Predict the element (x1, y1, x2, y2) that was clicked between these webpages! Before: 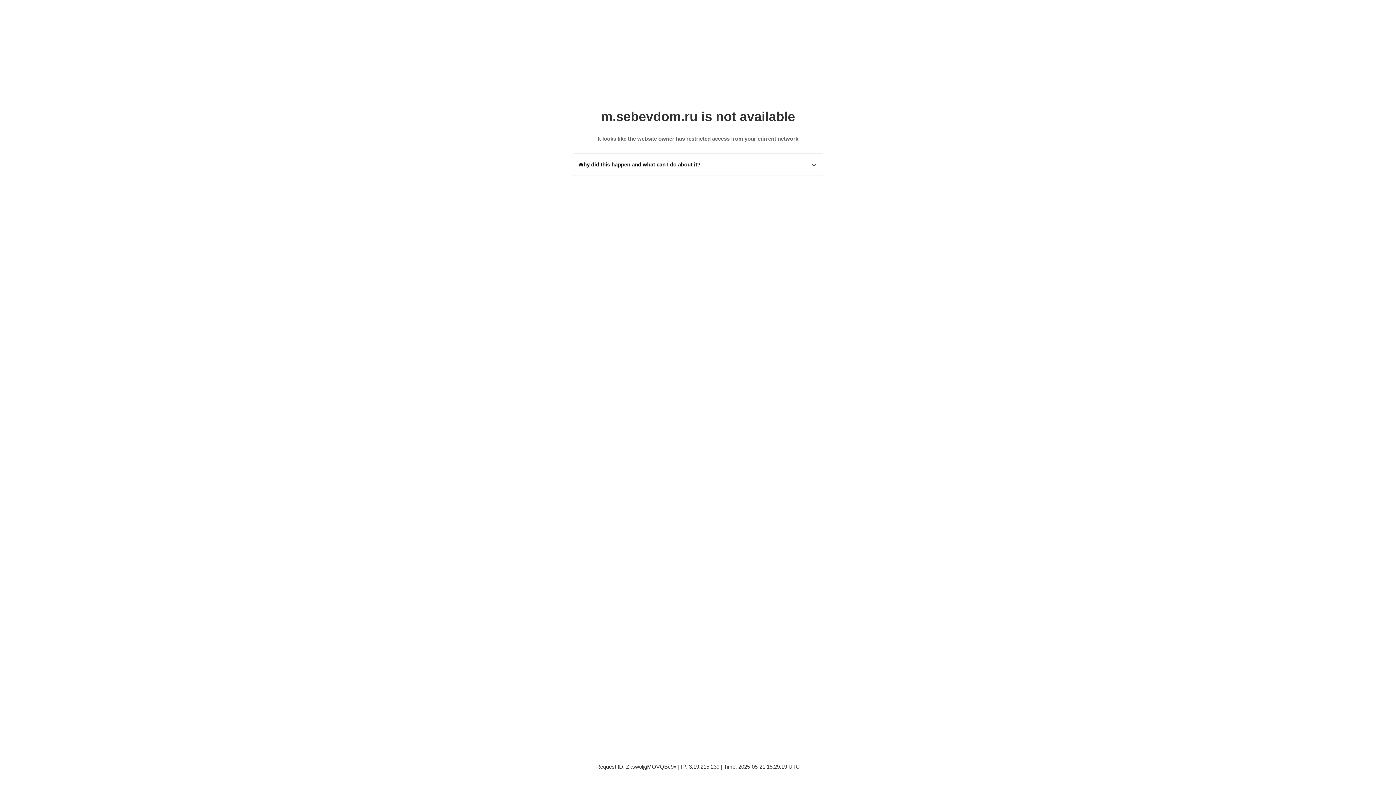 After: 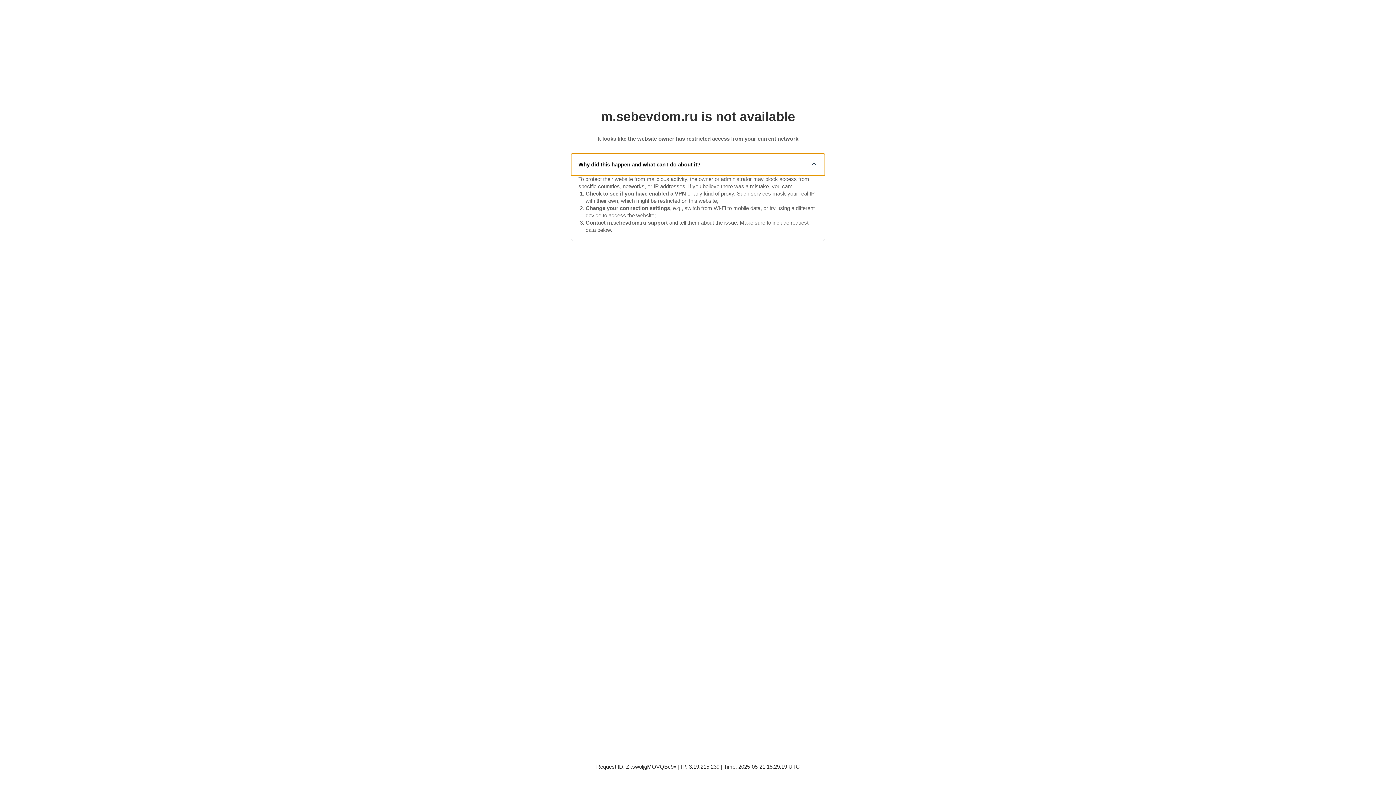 Action: bbox: (571, 153, 825, 175) label: Why did this happen and what can I do about it?